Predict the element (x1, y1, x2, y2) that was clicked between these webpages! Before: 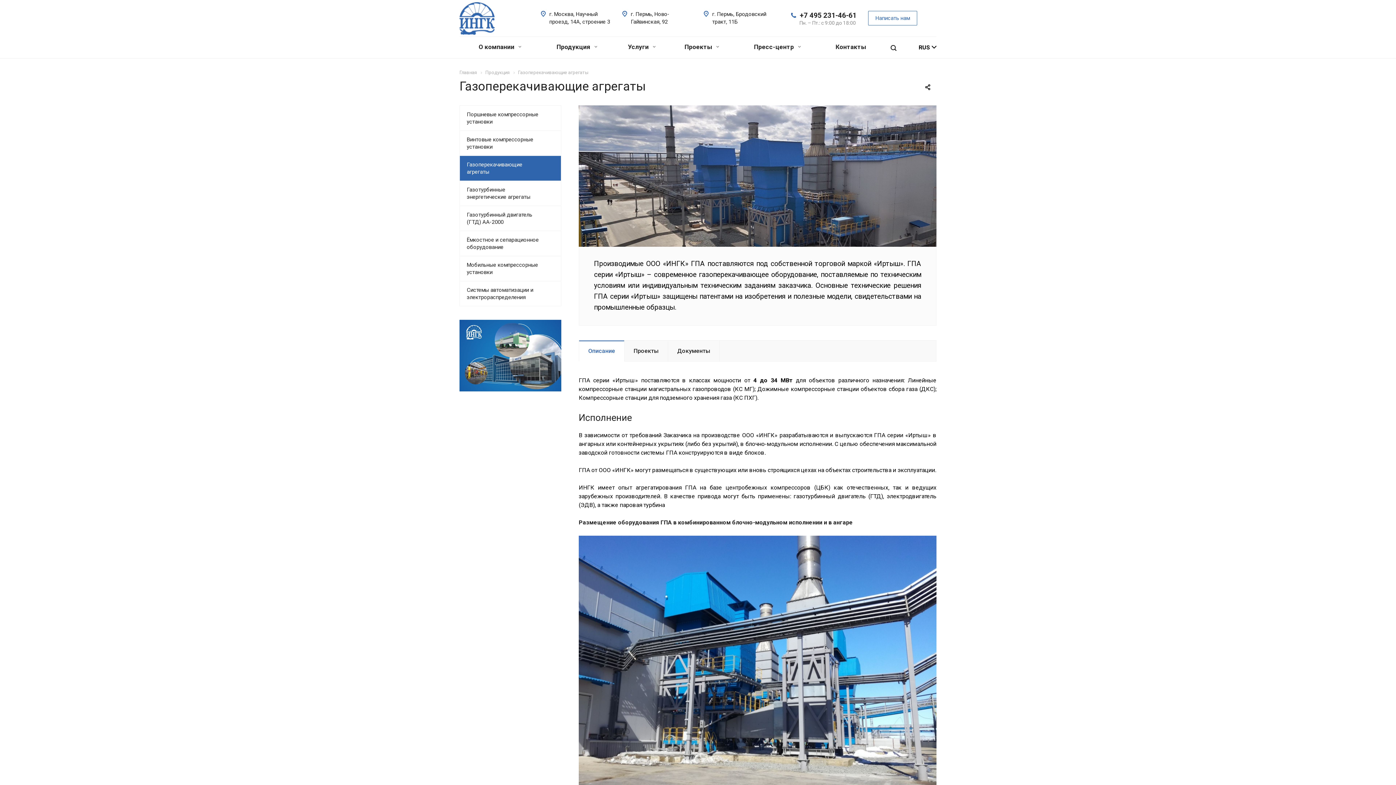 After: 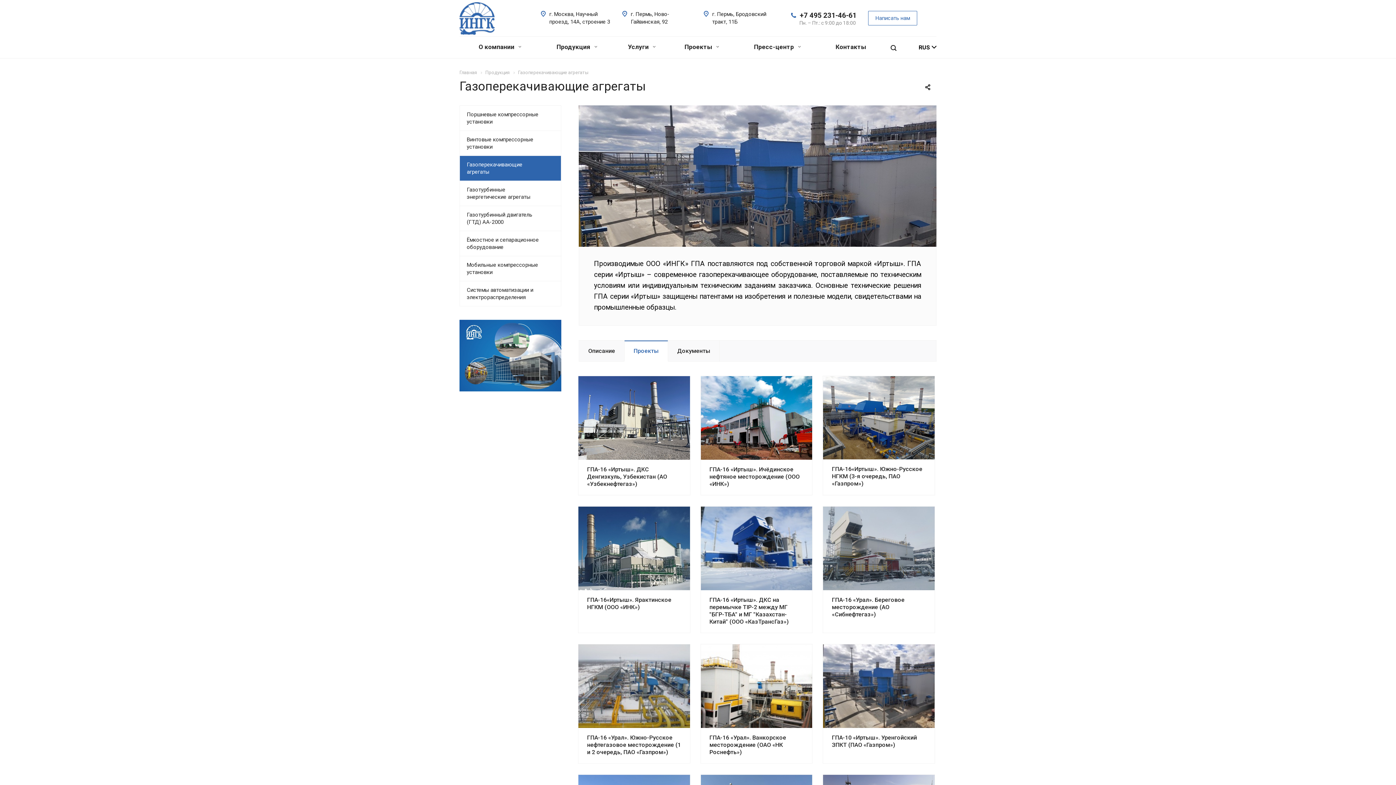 Action: bbox: (624, 340, 668, 361) label: Проекты